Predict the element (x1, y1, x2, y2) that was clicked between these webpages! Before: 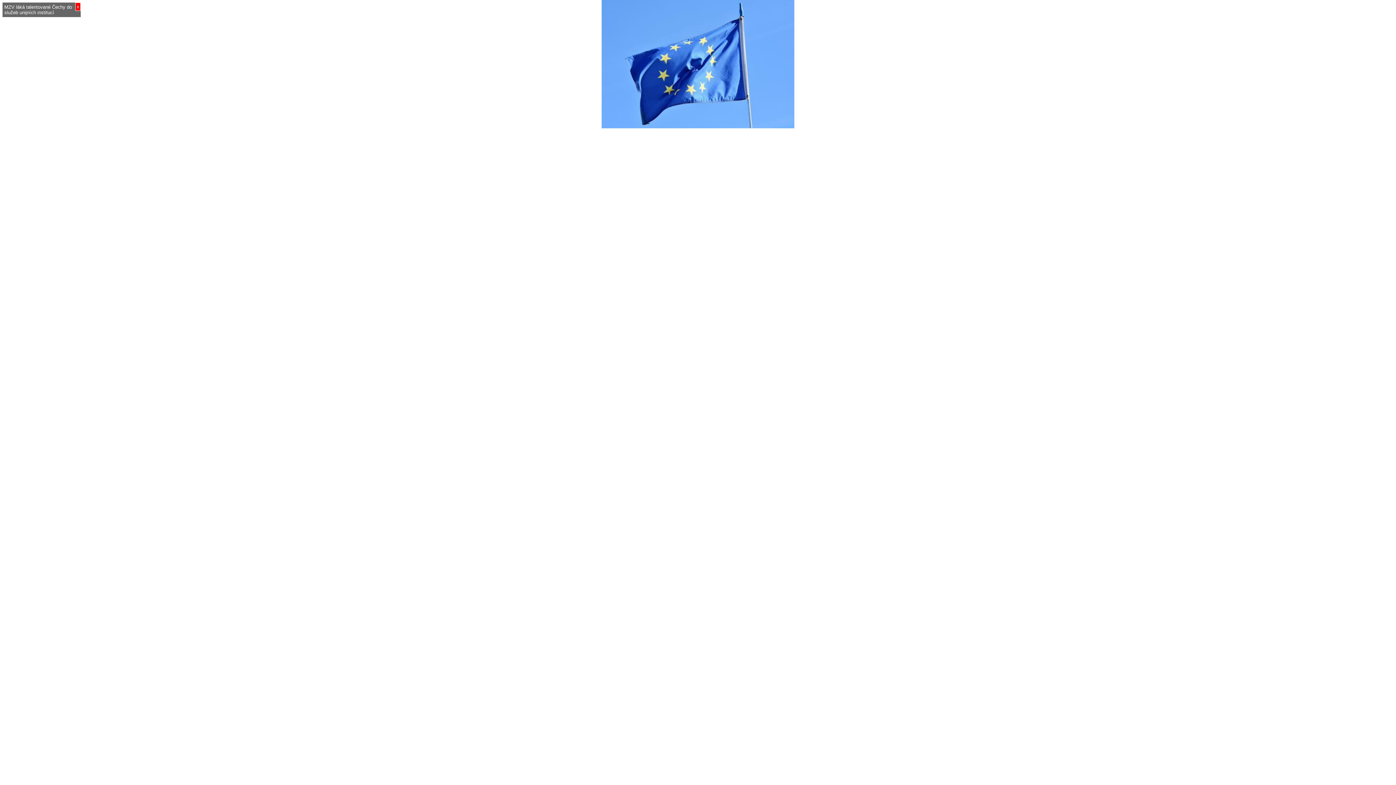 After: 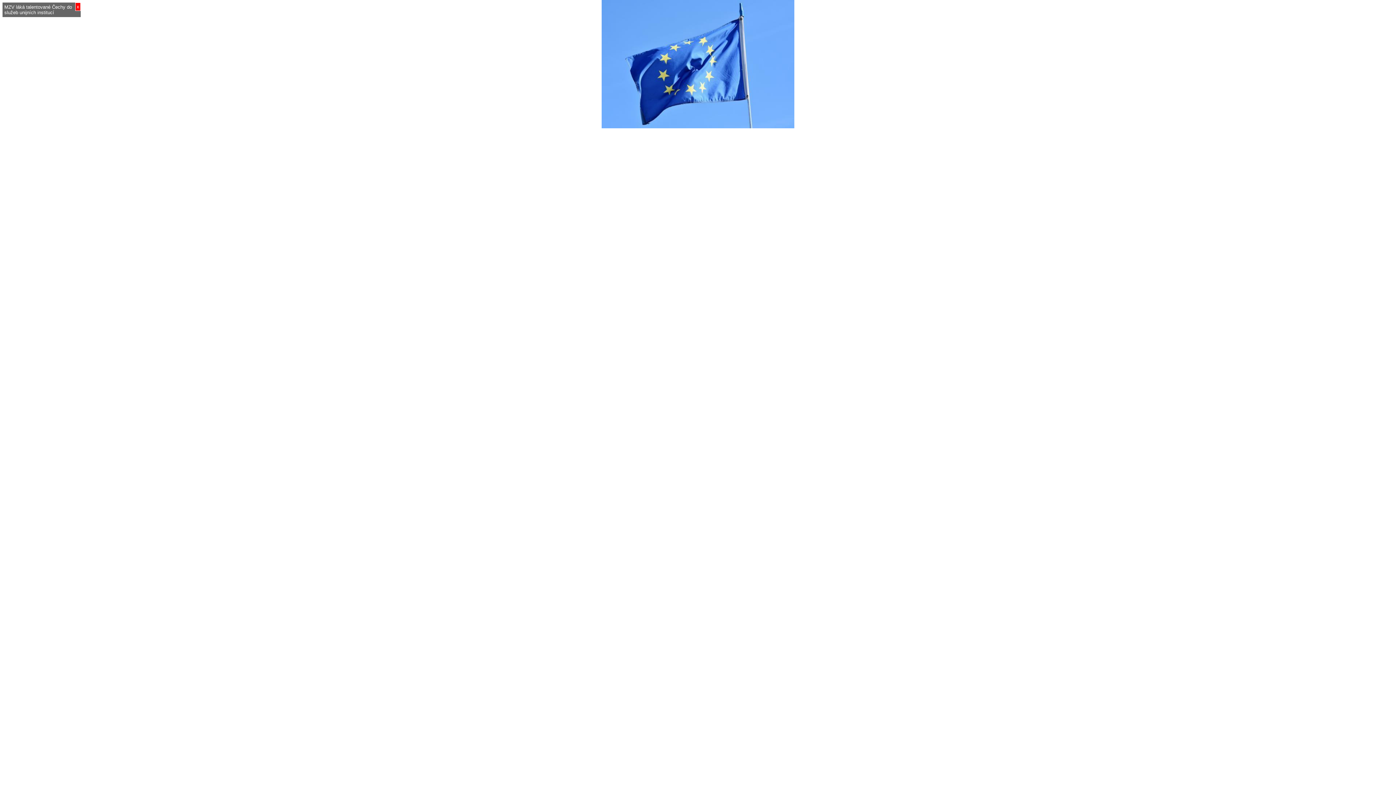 Action: bbox: (601, 123, 794, 129)